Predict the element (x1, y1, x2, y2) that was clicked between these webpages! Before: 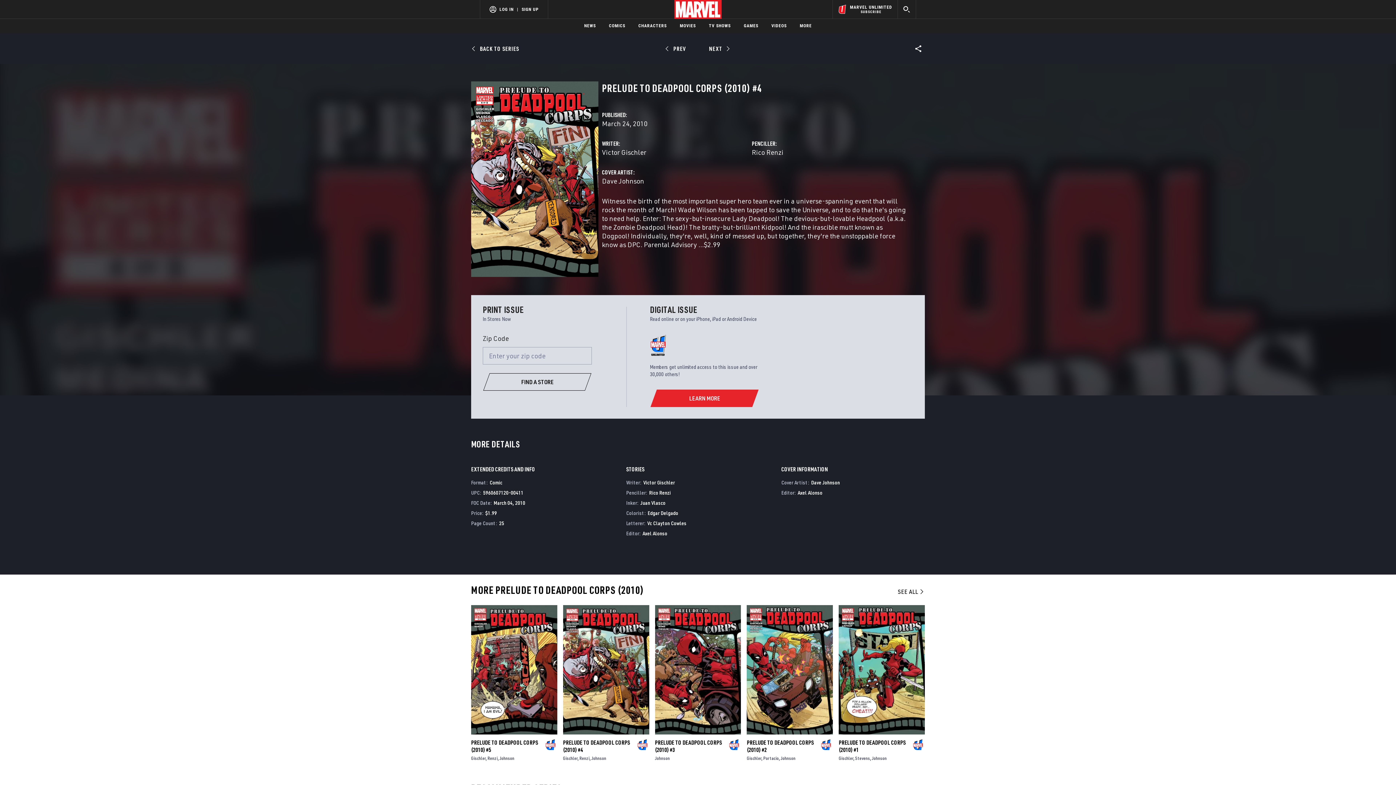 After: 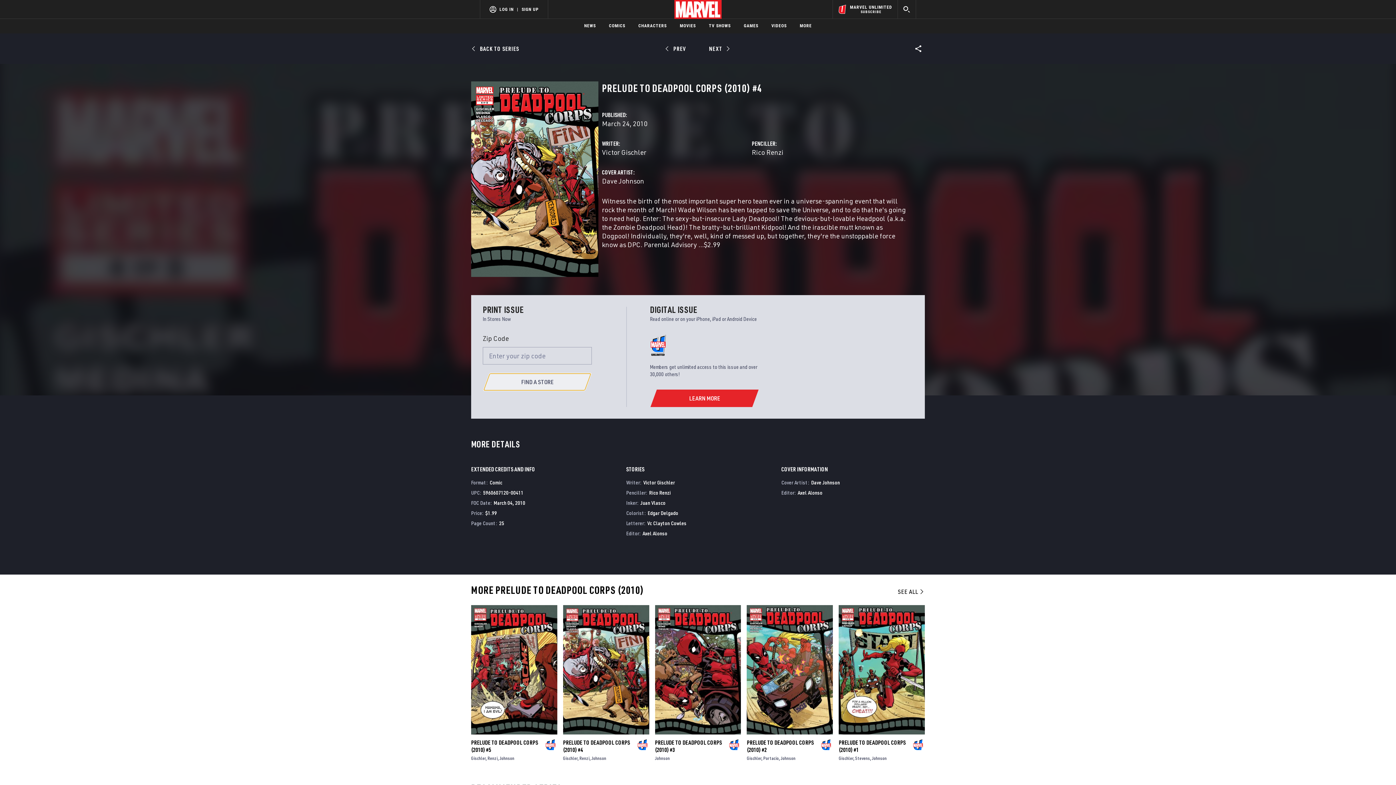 Action: label: FIND A STORE bbox: (483, 373, 591, 390)